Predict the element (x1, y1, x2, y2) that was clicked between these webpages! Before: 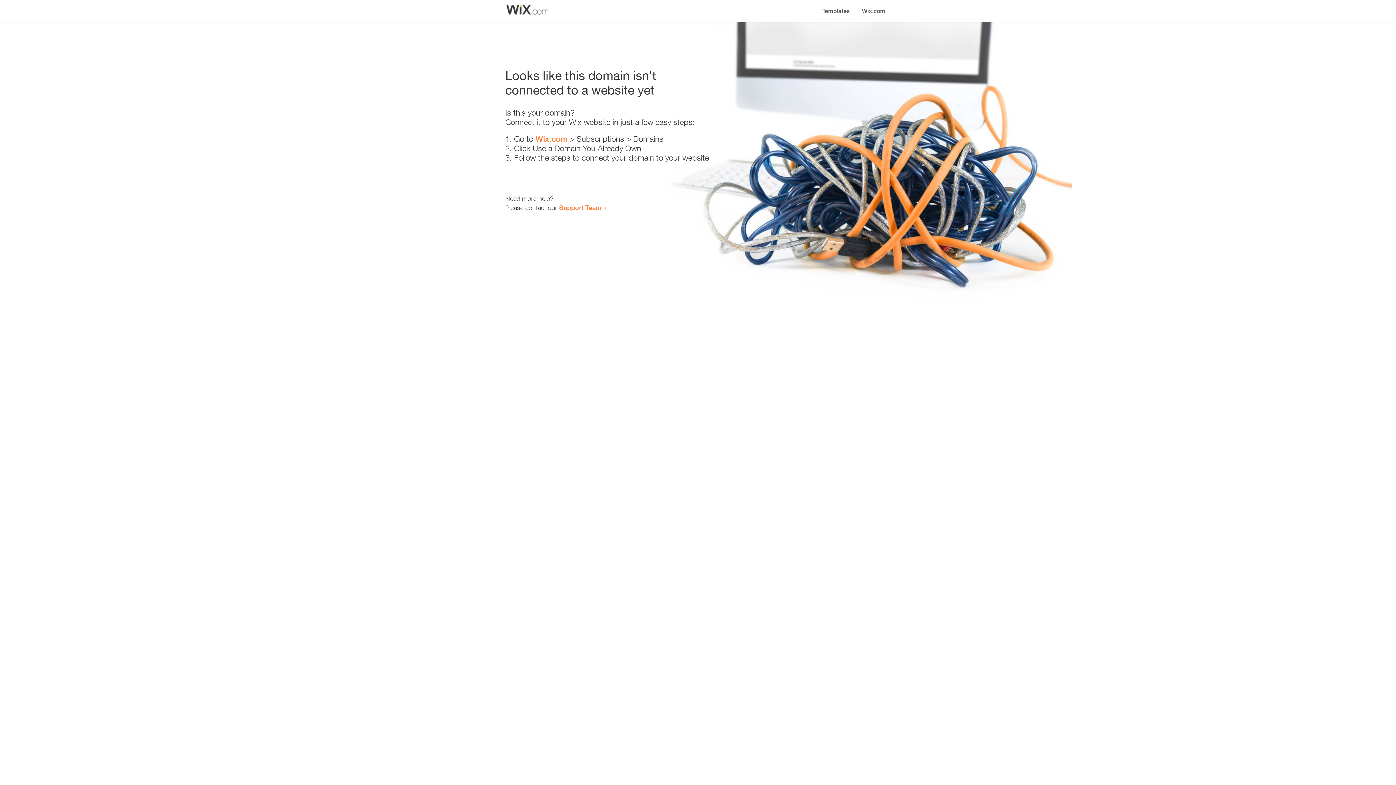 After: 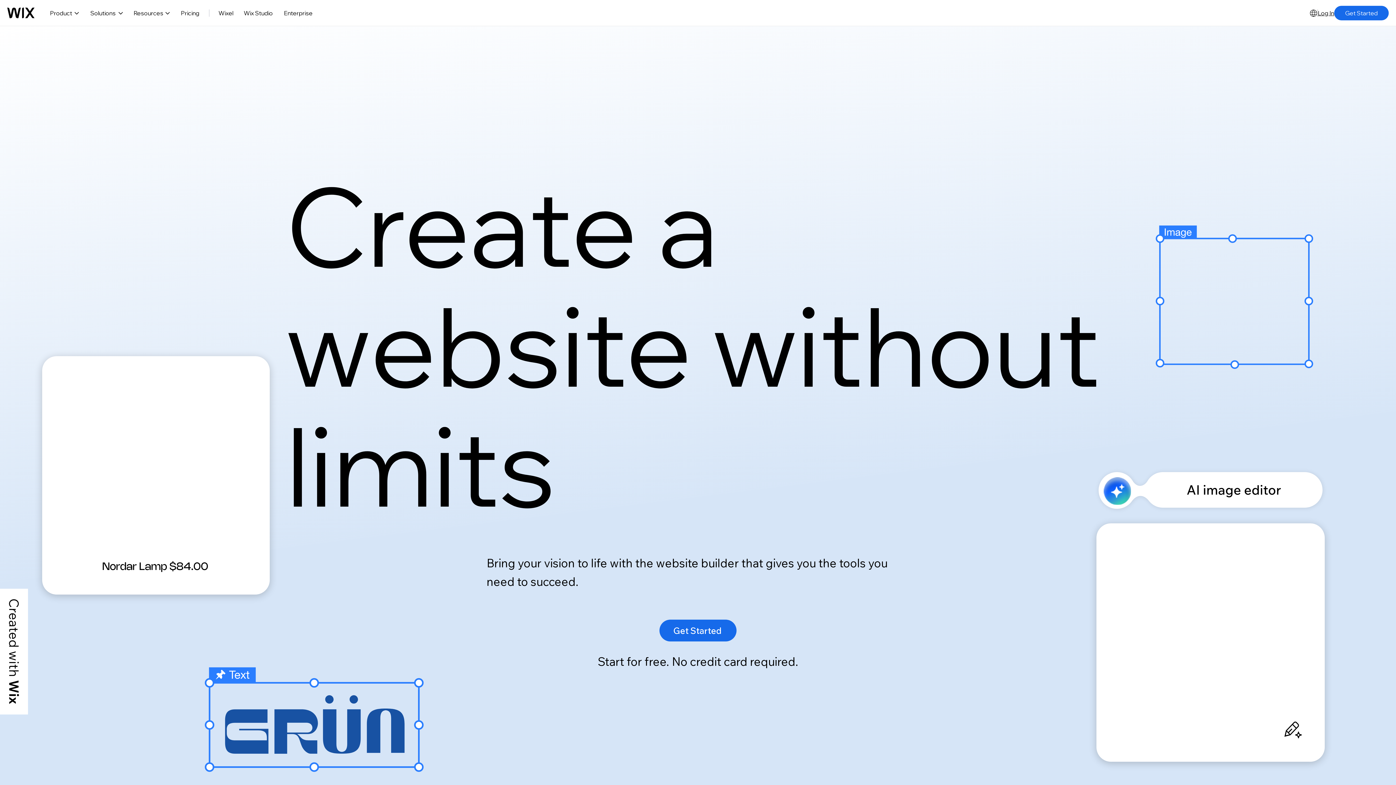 Action: label: Wix.com bbox: (856, 0, 890, 14)